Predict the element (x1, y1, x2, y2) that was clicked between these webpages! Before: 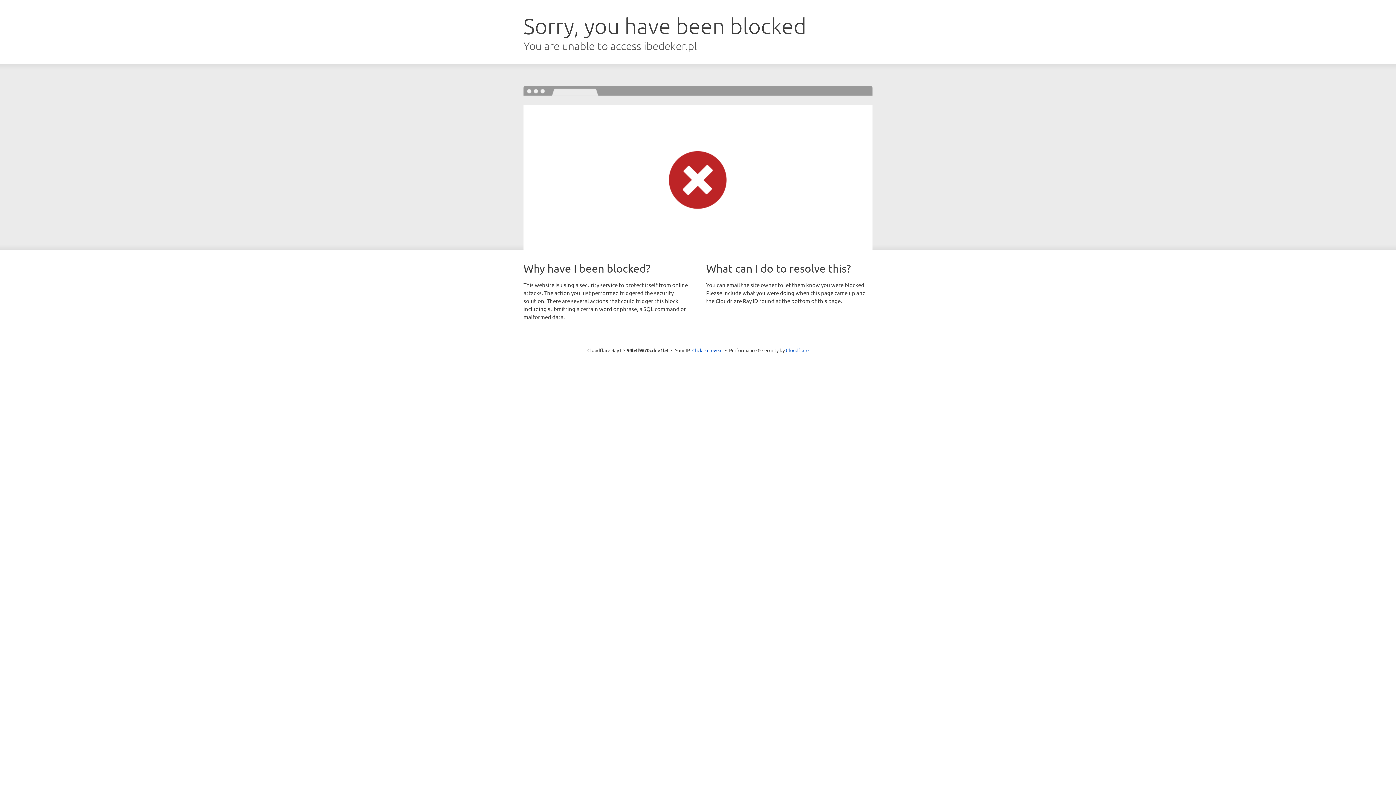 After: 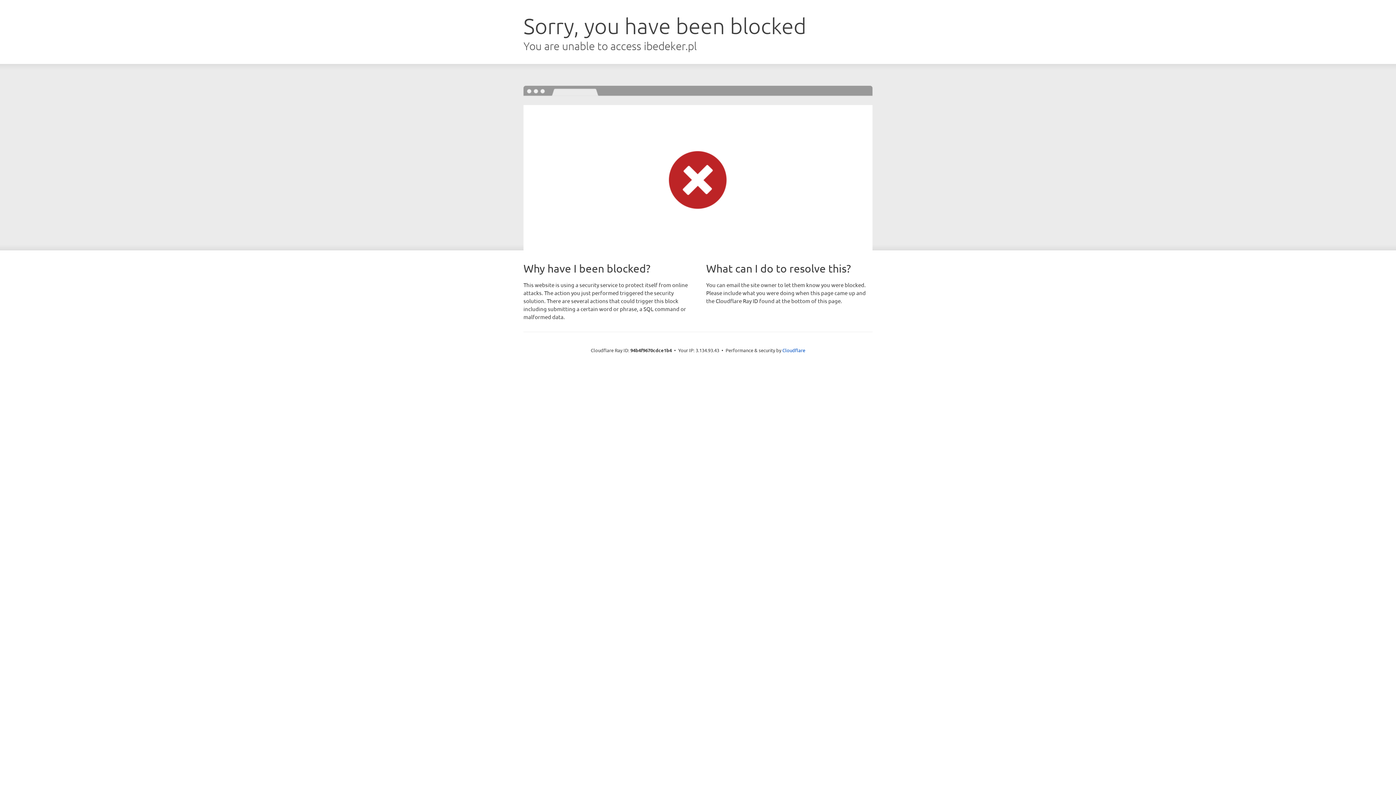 Action: label: Click to reveal bbox: (692, 346, 722, 353)